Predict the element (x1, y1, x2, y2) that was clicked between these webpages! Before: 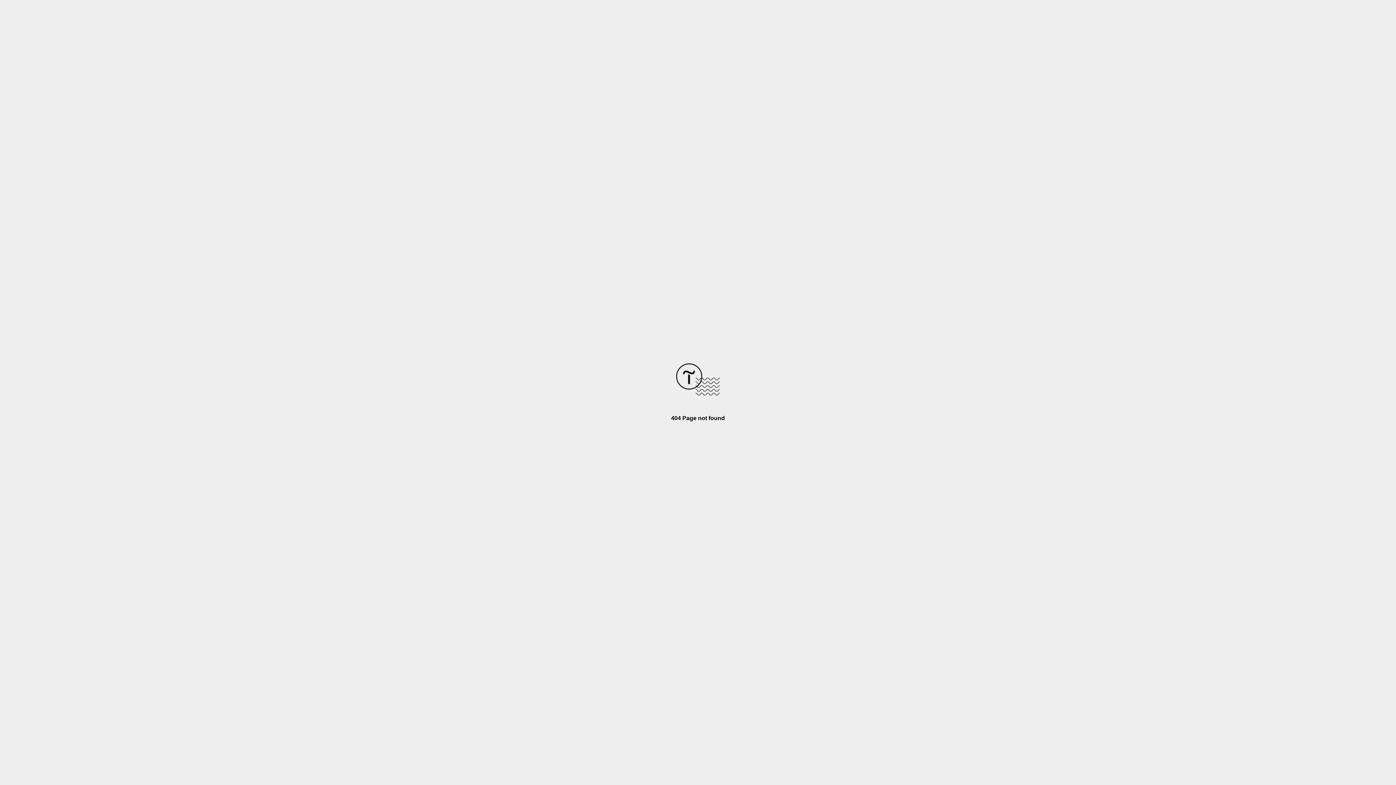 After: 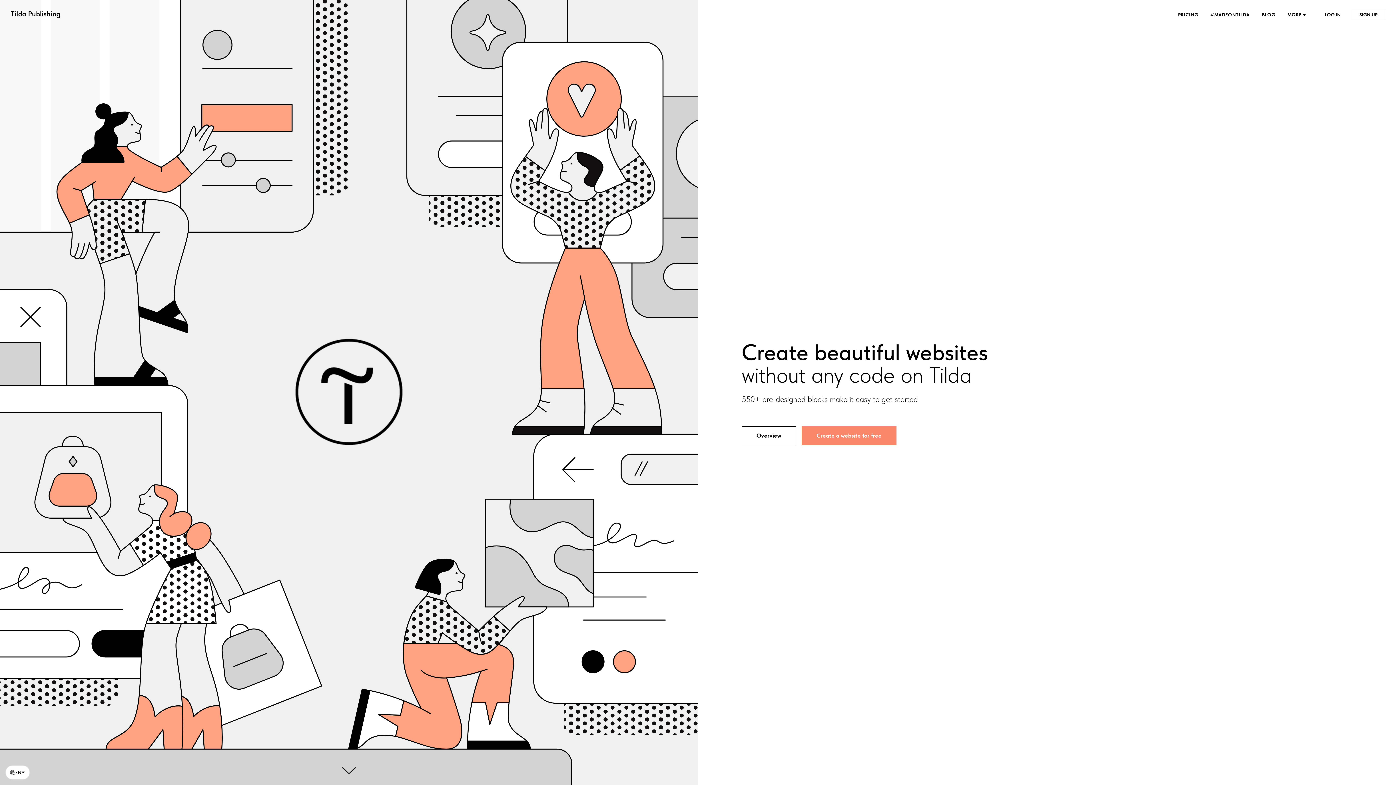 Action: bbox: (676, 390, 720, 396)